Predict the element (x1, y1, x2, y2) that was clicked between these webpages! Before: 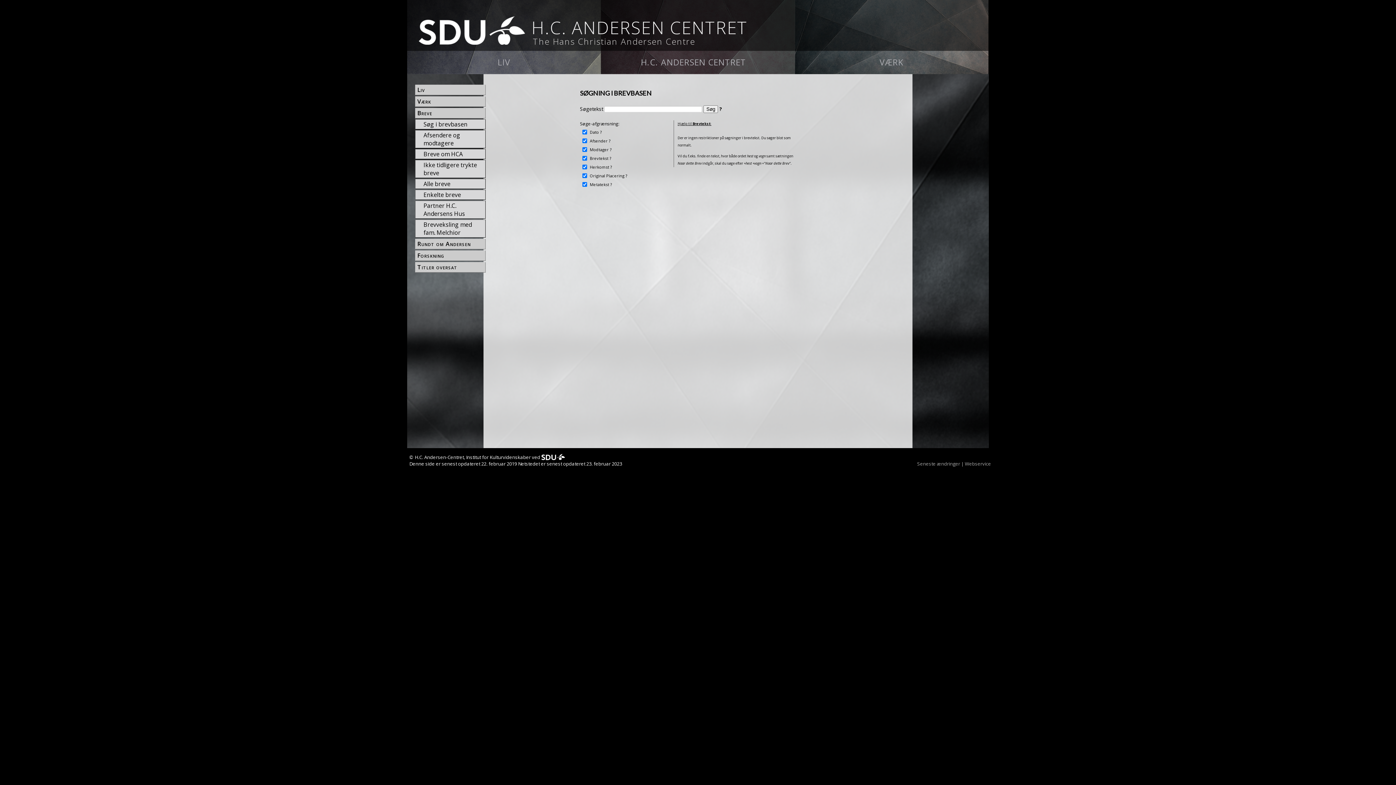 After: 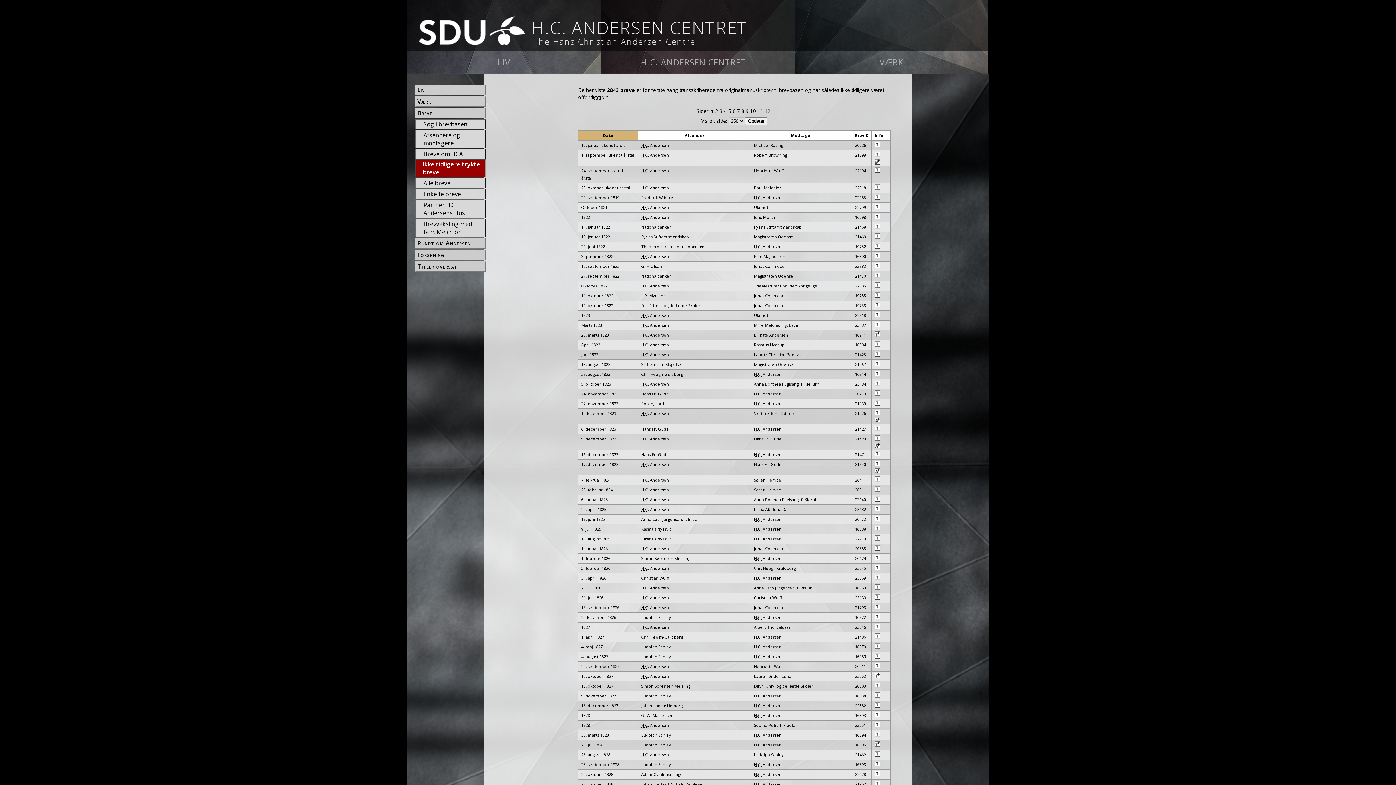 Action: label: Ikke tidligere trykte breve bbox: (422, 160, 485, 177)